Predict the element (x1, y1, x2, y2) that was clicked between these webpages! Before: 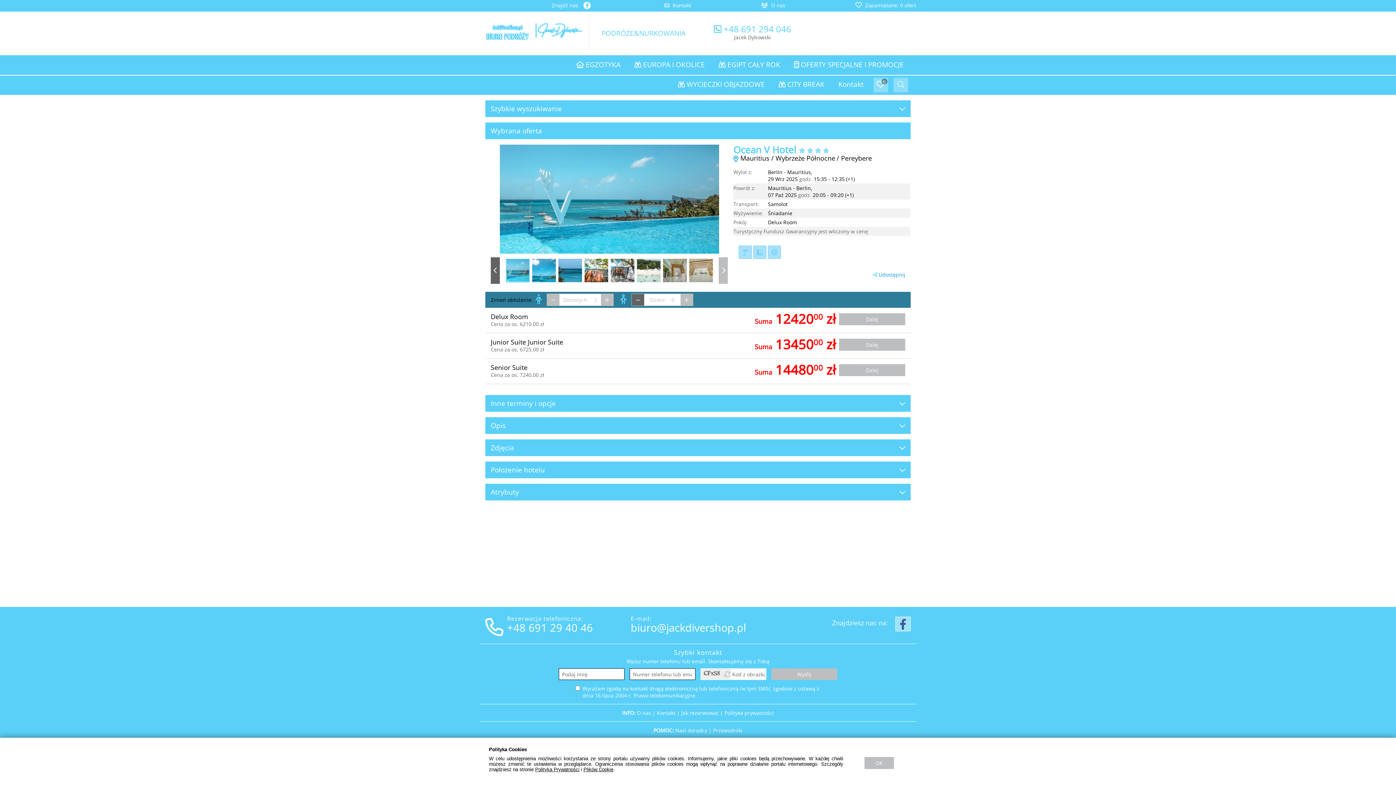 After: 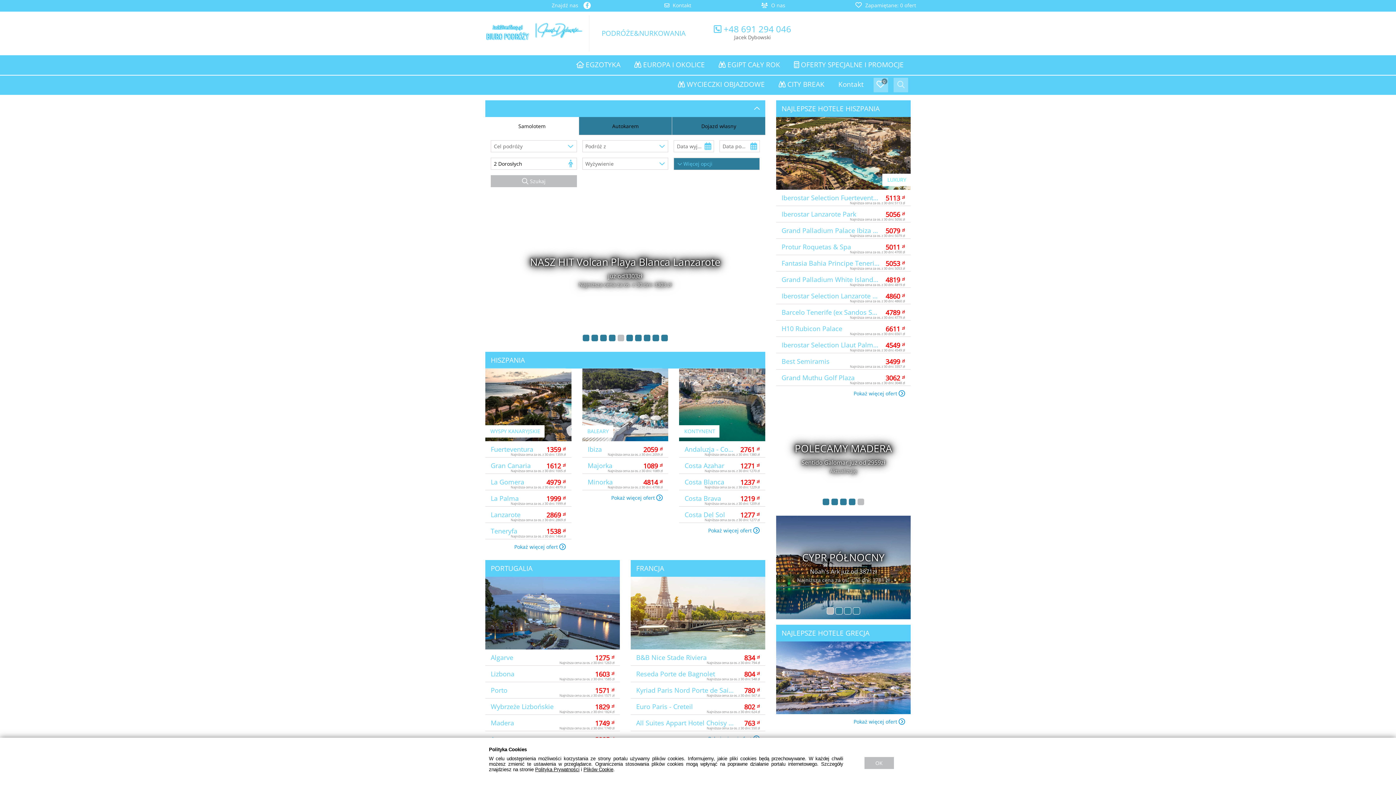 Action: label:  EUROPA I OKOLICE bbox: (627, 55, 712, 74)